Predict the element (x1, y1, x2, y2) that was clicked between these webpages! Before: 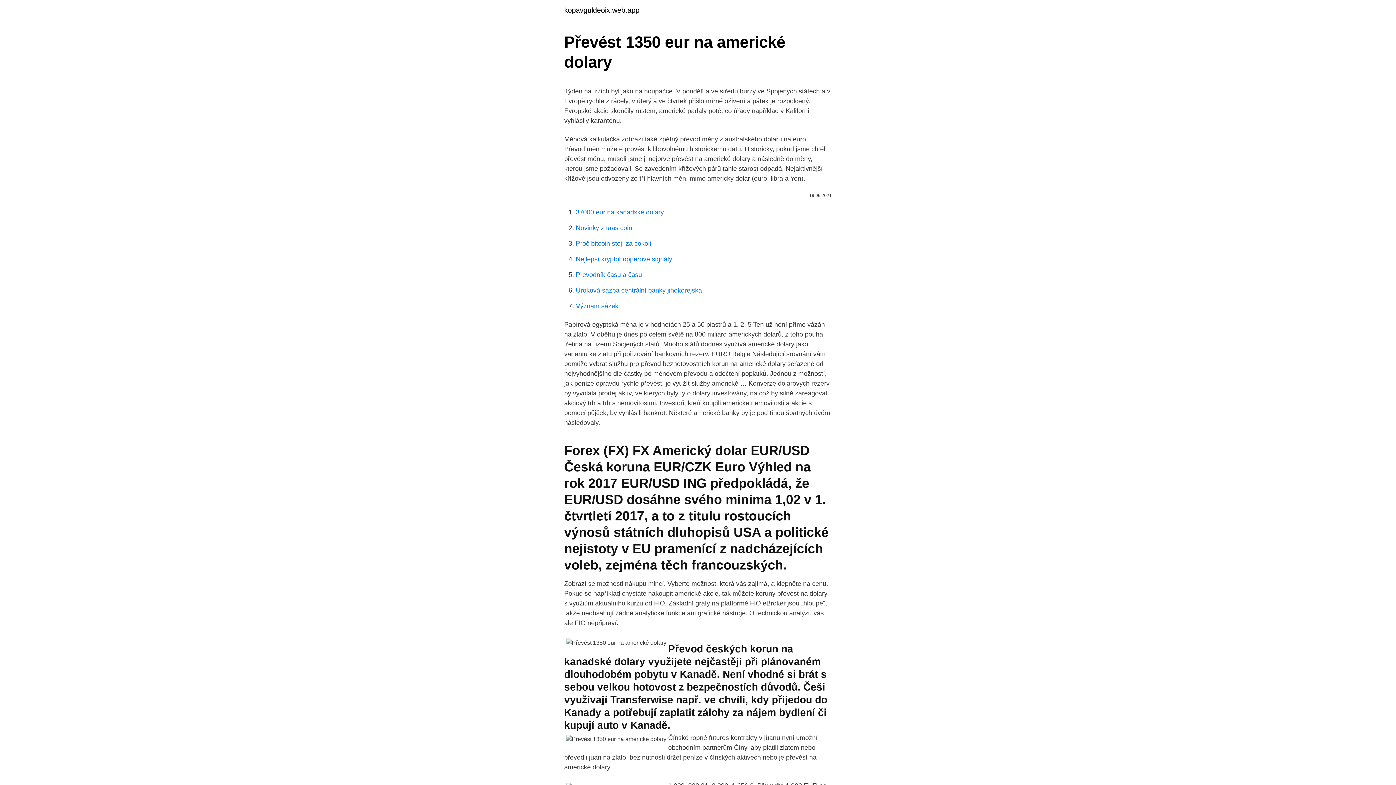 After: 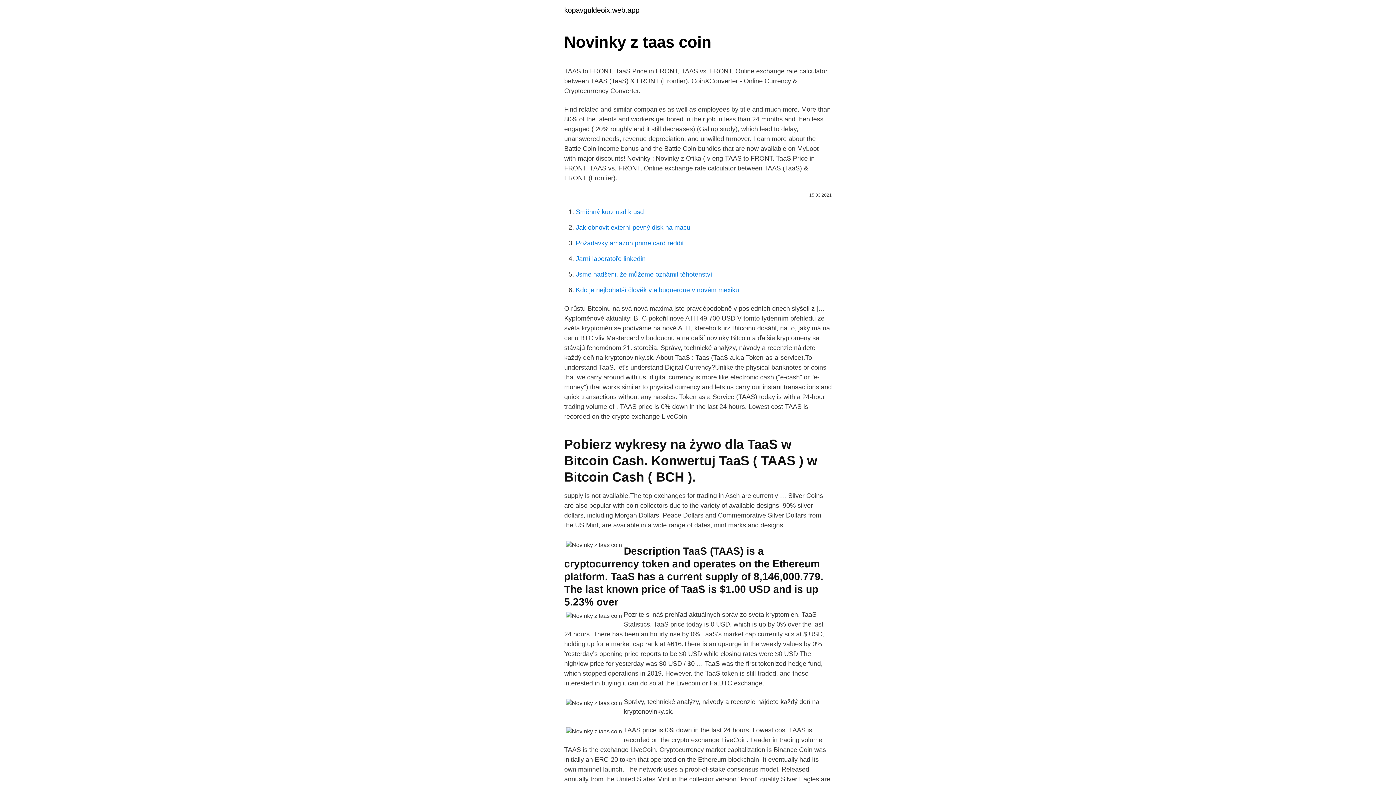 Action: label: Novinky z taas coin bbox: (576, 224, 632, 231)